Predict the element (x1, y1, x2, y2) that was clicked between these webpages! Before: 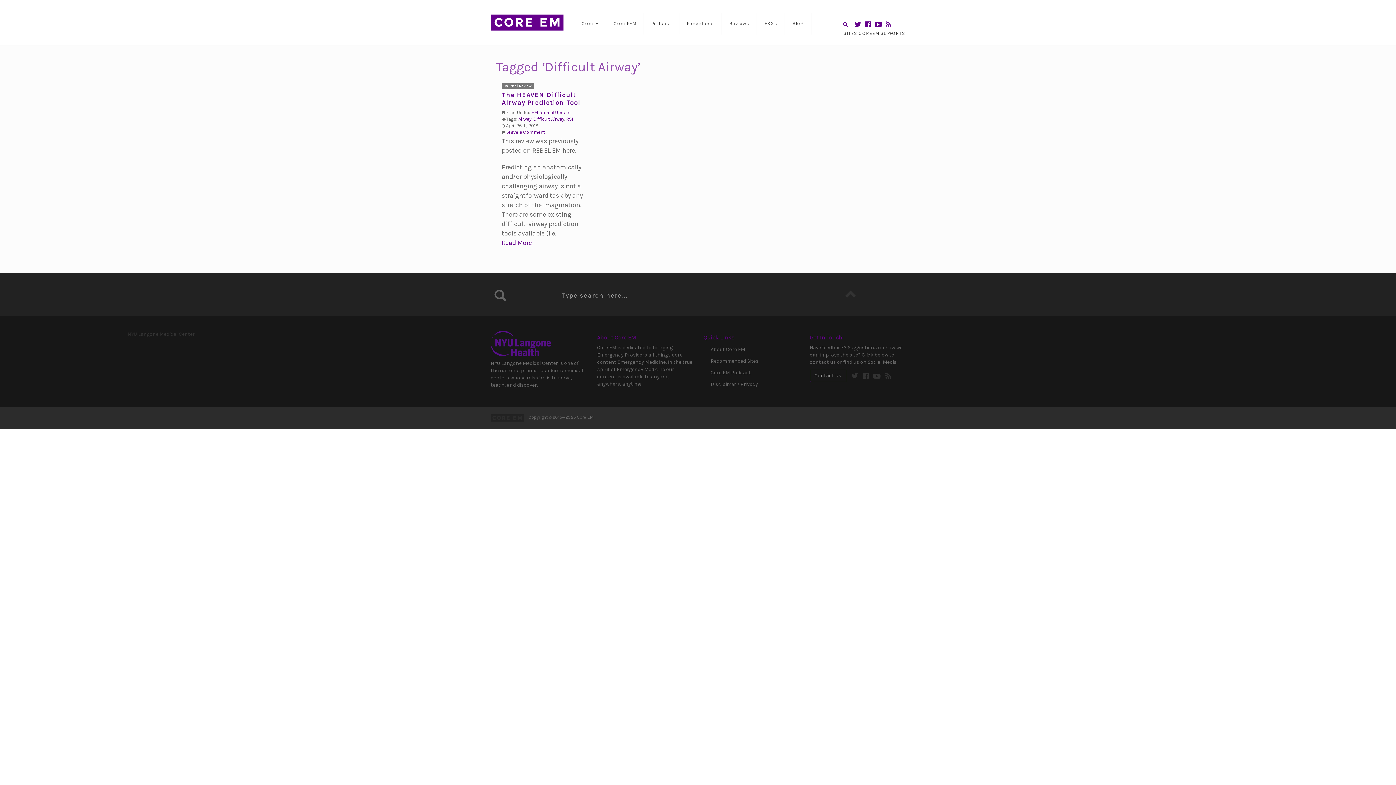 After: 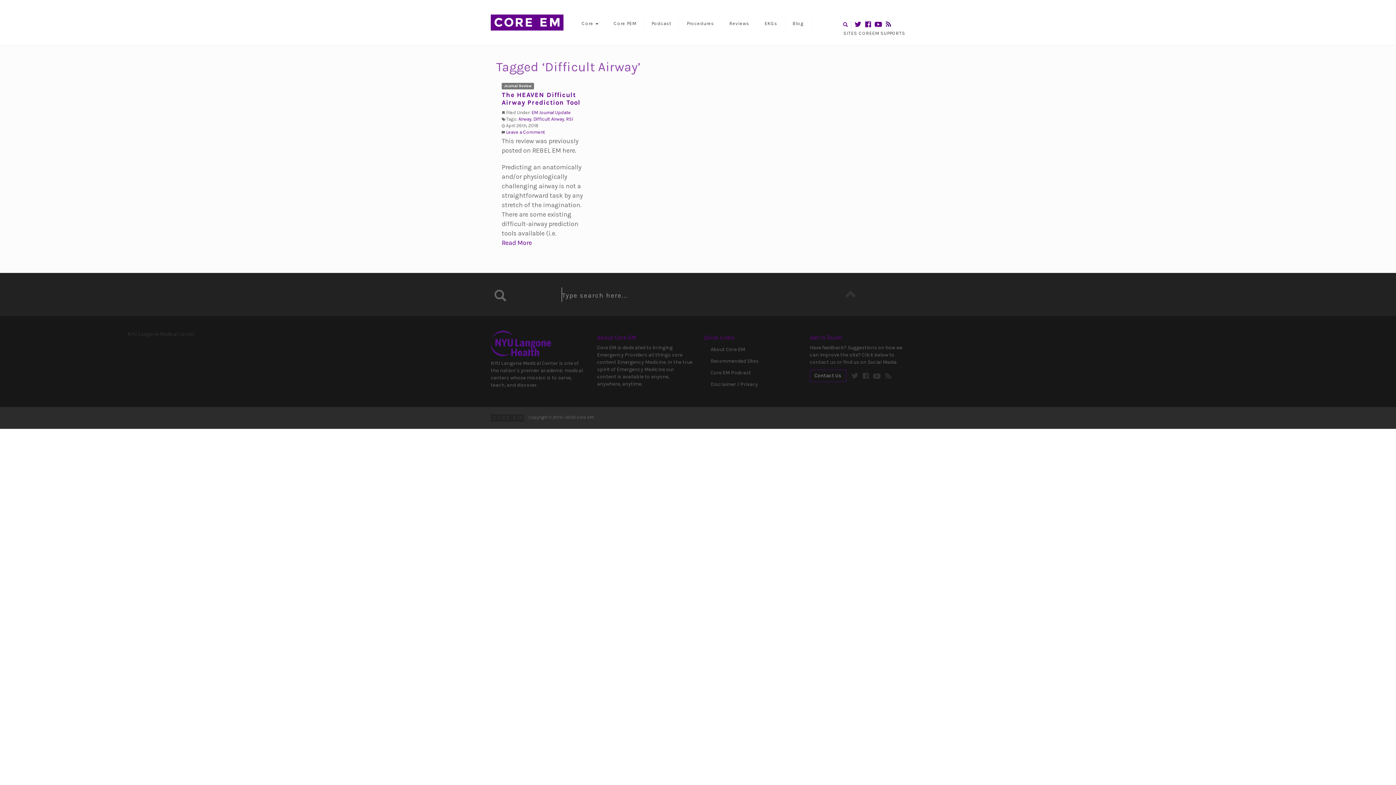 Action: bbox: (885, 21, 892, 26)